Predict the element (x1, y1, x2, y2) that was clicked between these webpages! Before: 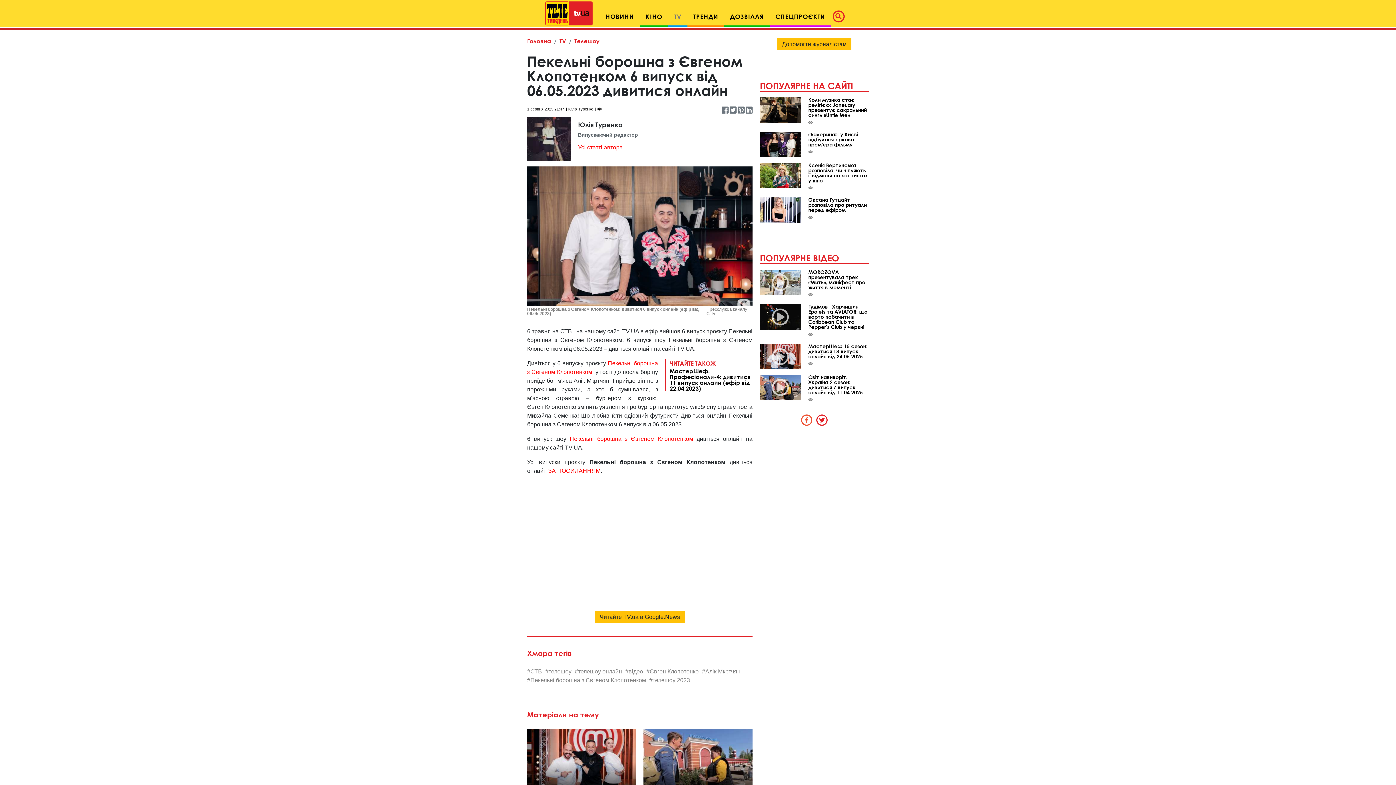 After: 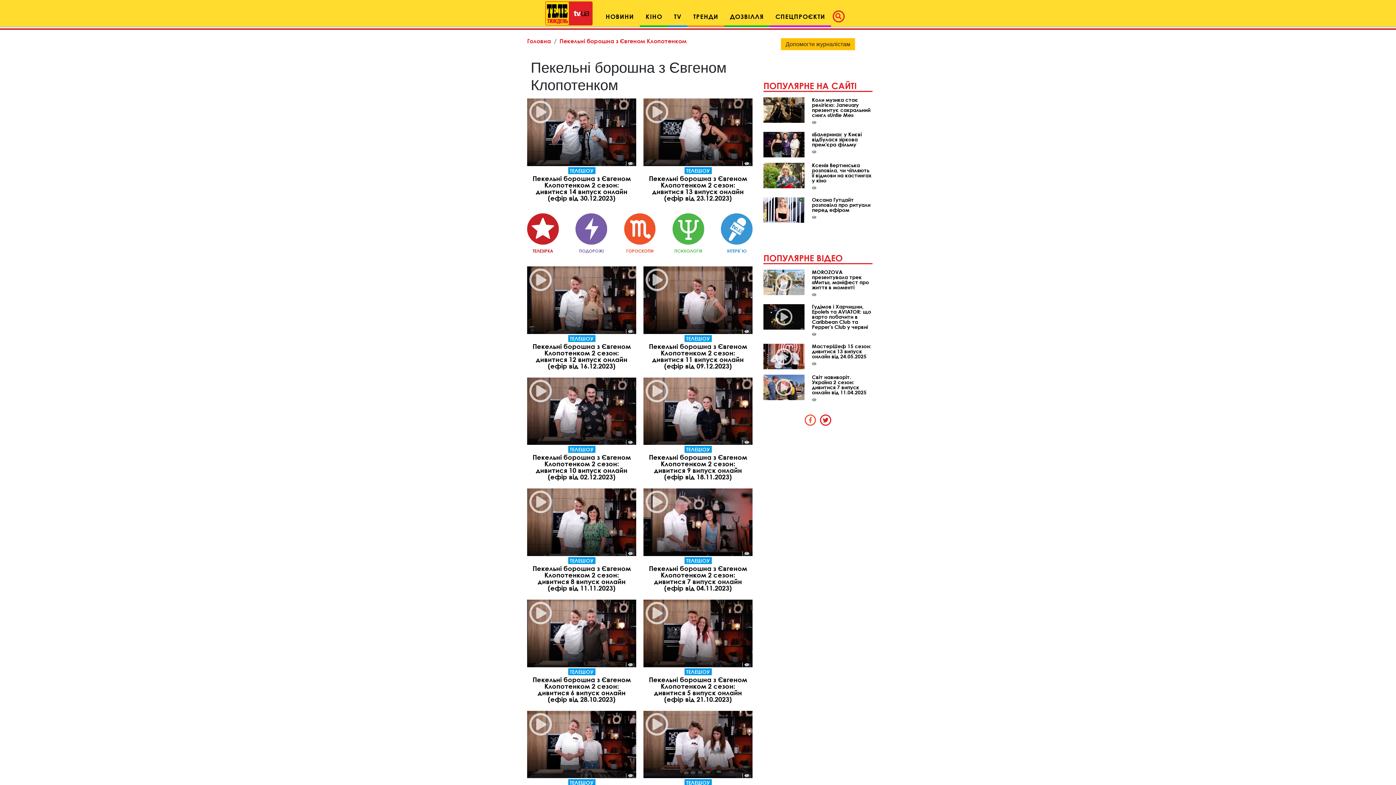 Action: label: Пекельні борошна з Євгеном Клопотенком bbox: (527, 677, 648, 683)